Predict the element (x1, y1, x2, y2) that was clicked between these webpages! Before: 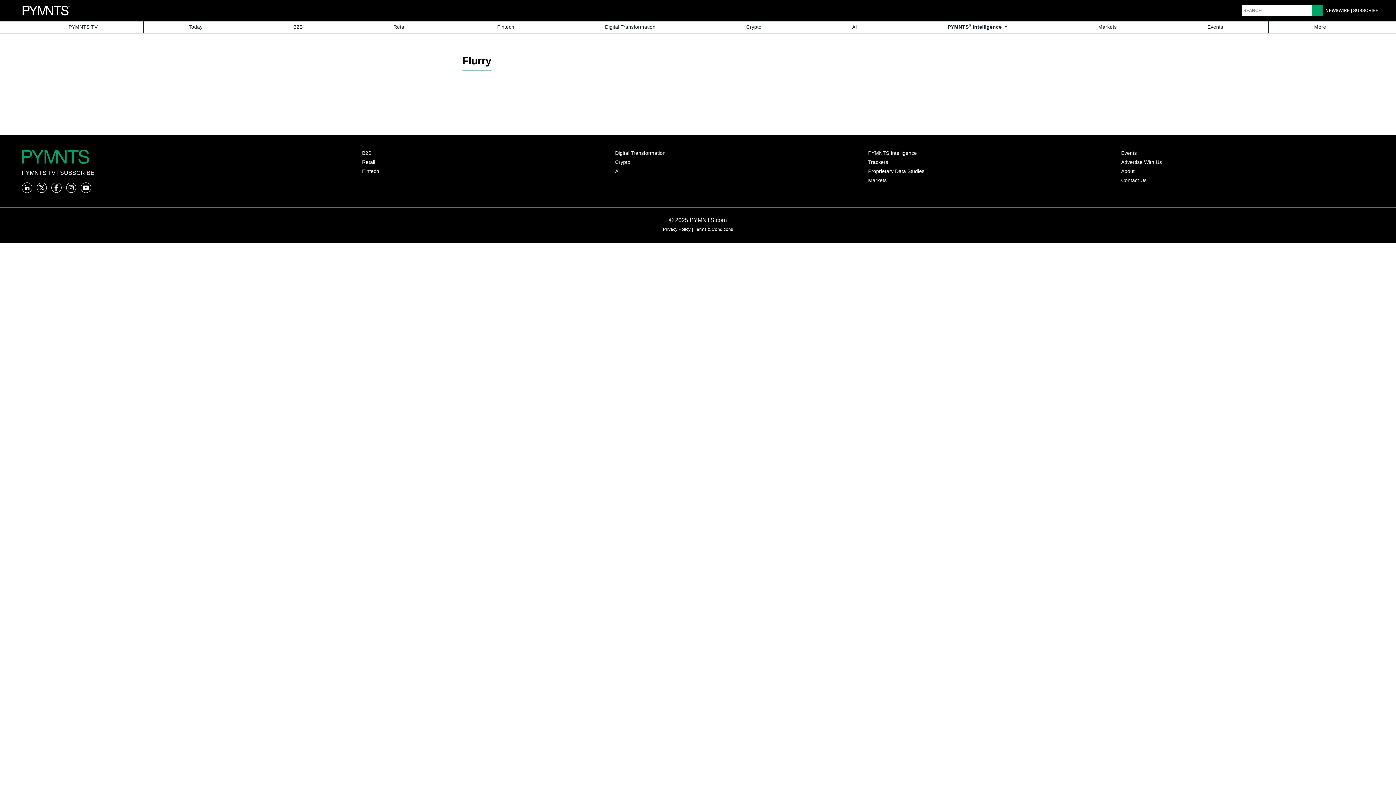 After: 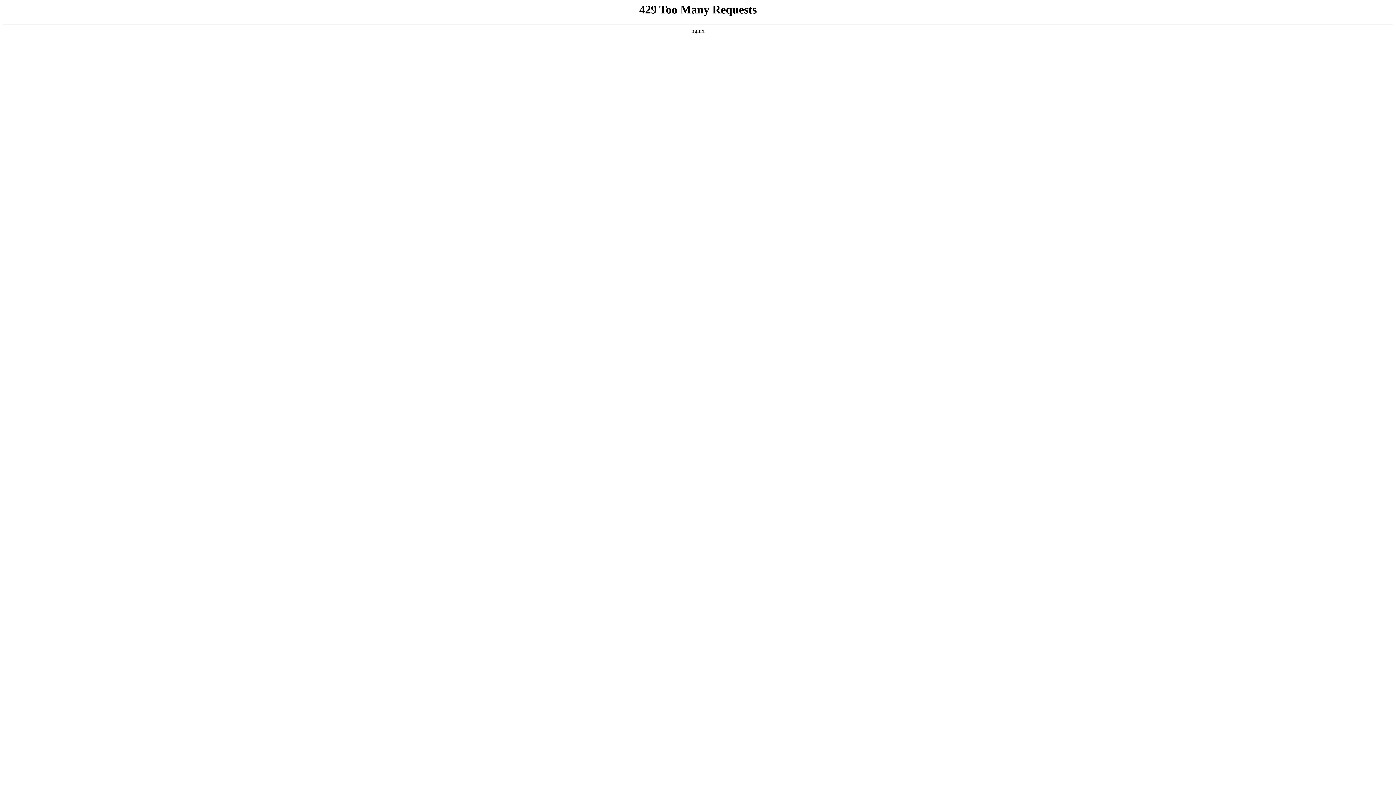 Action: label: B2B bbox: (362, 150, 615, 156)